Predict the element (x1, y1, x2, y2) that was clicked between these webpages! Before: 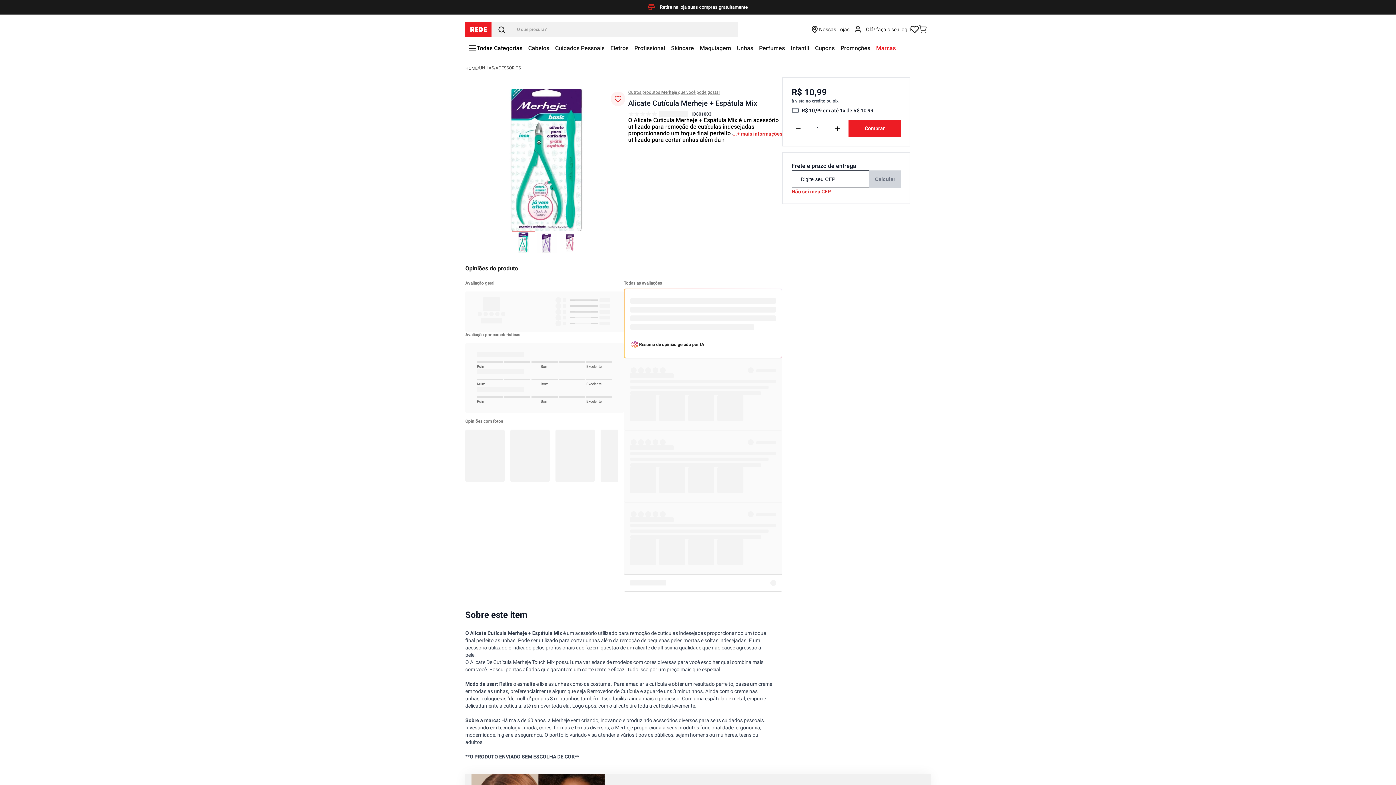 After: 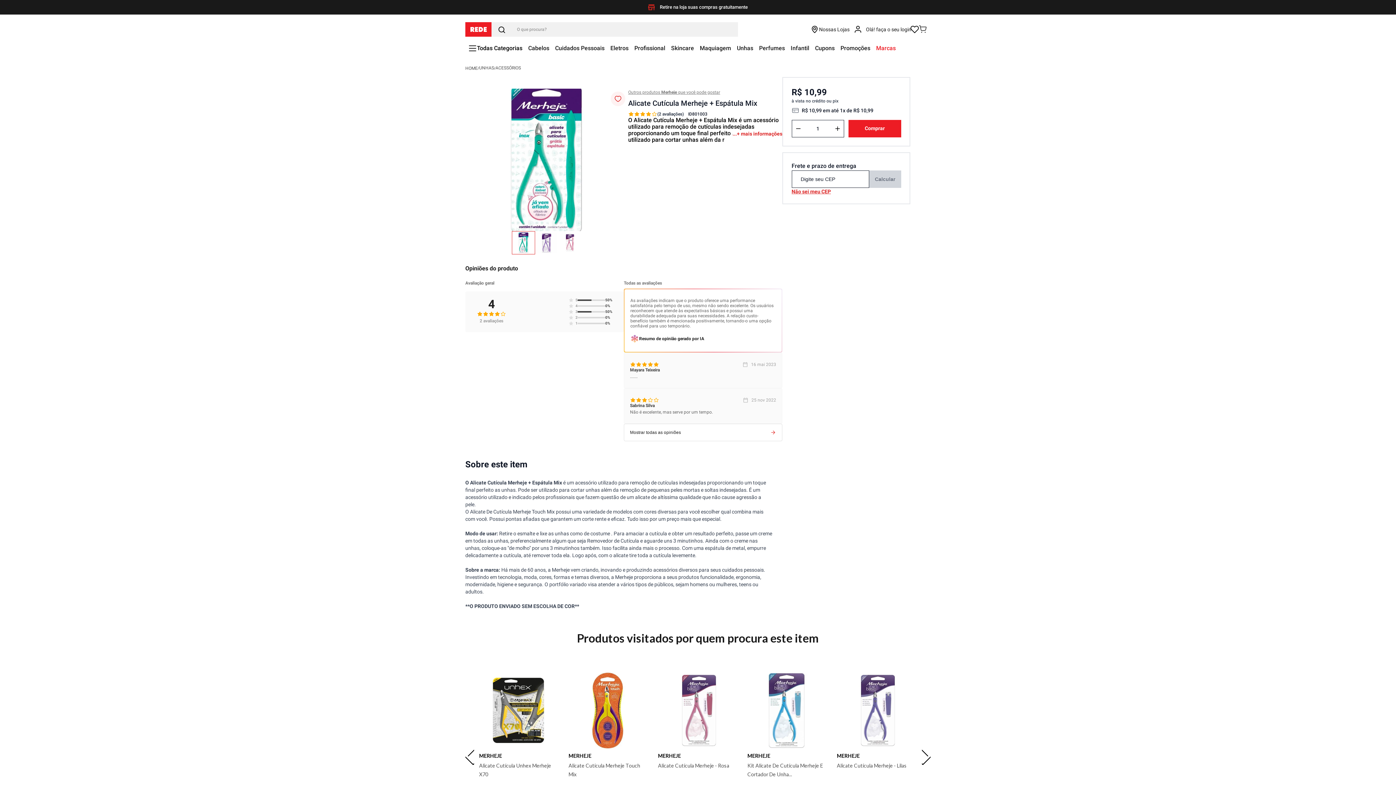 Action: bbox: (791, 187, 901, 195) label: Não sei meu CEP